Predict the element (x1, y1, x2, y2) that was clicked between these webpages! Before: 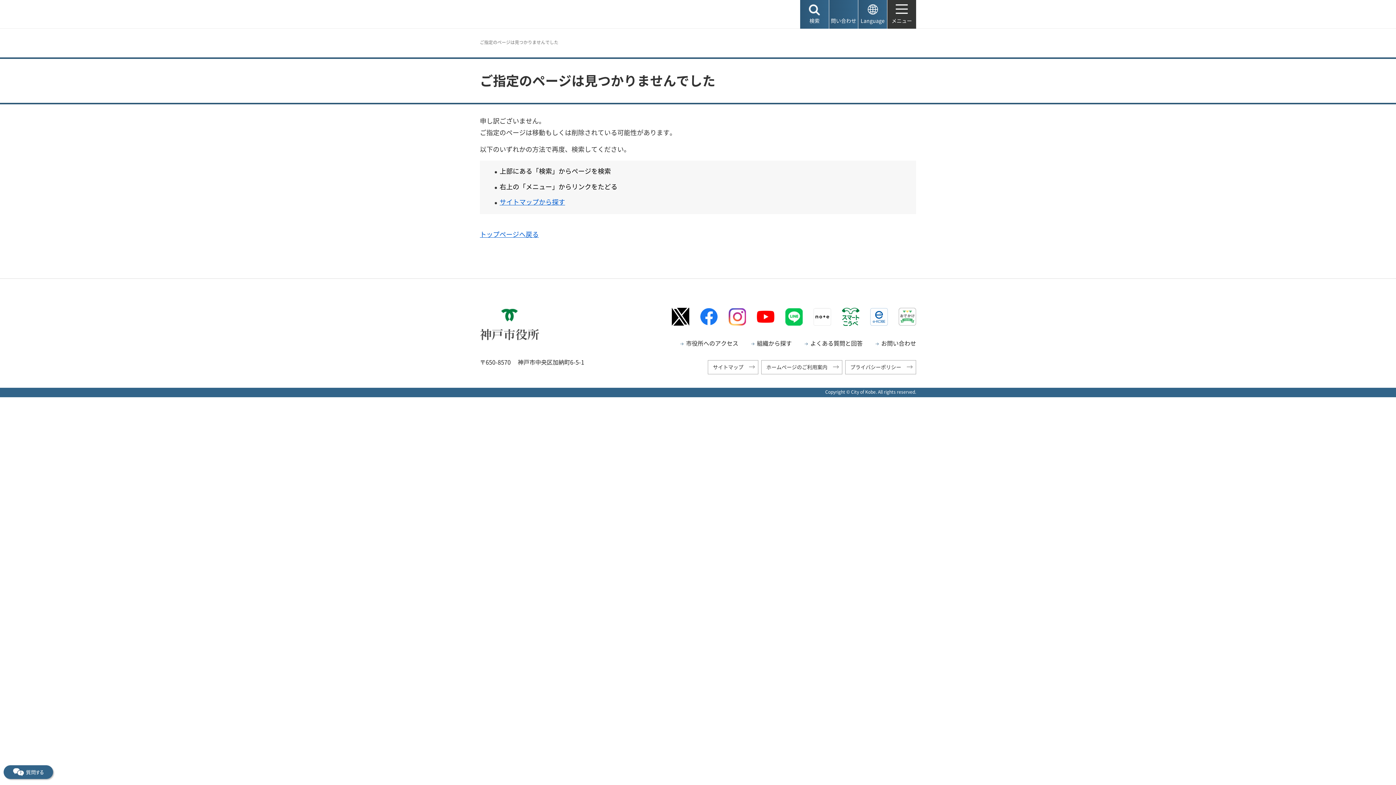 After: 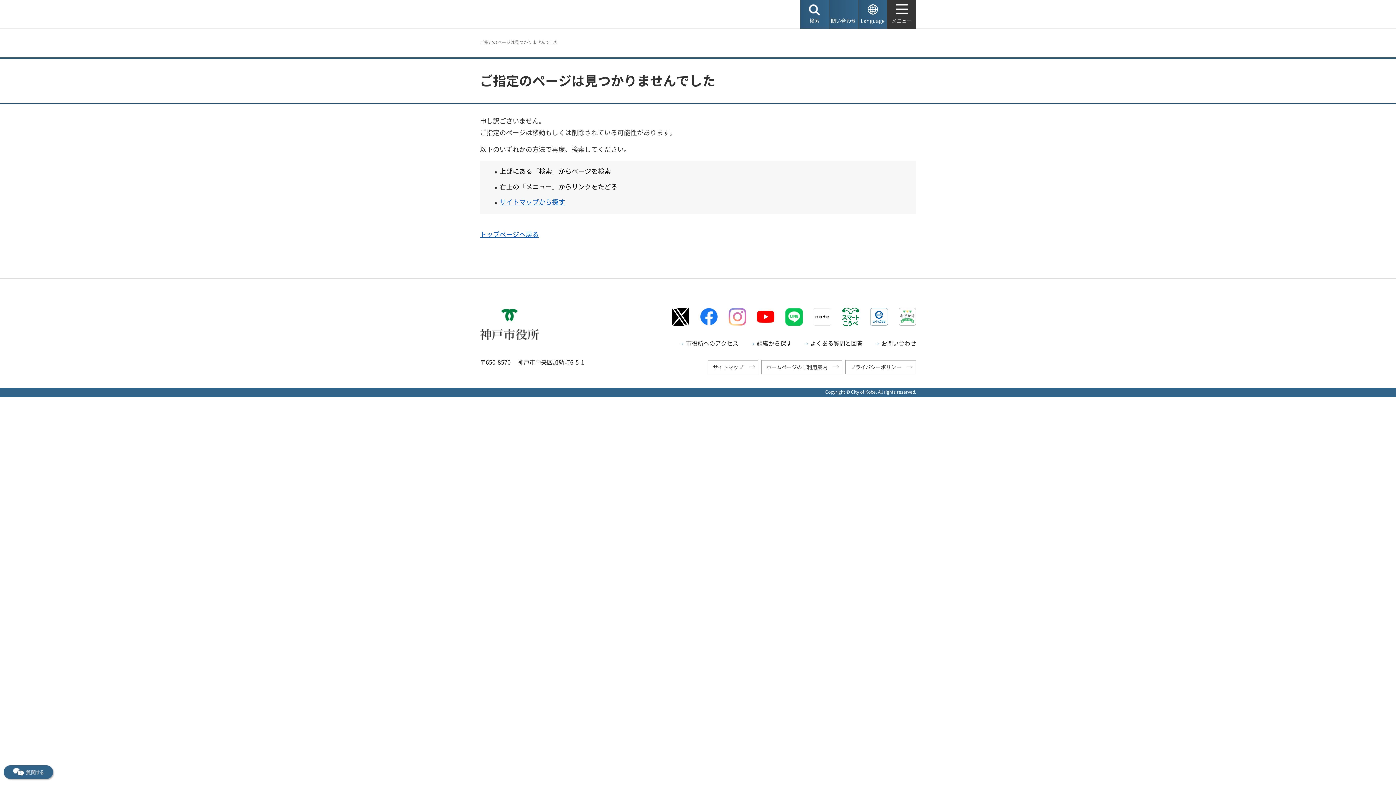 Action: bbox: (728, 308, 746, 325) label: Instagramロゴマーク（外部リンク）（別ウィンドウで開きます）